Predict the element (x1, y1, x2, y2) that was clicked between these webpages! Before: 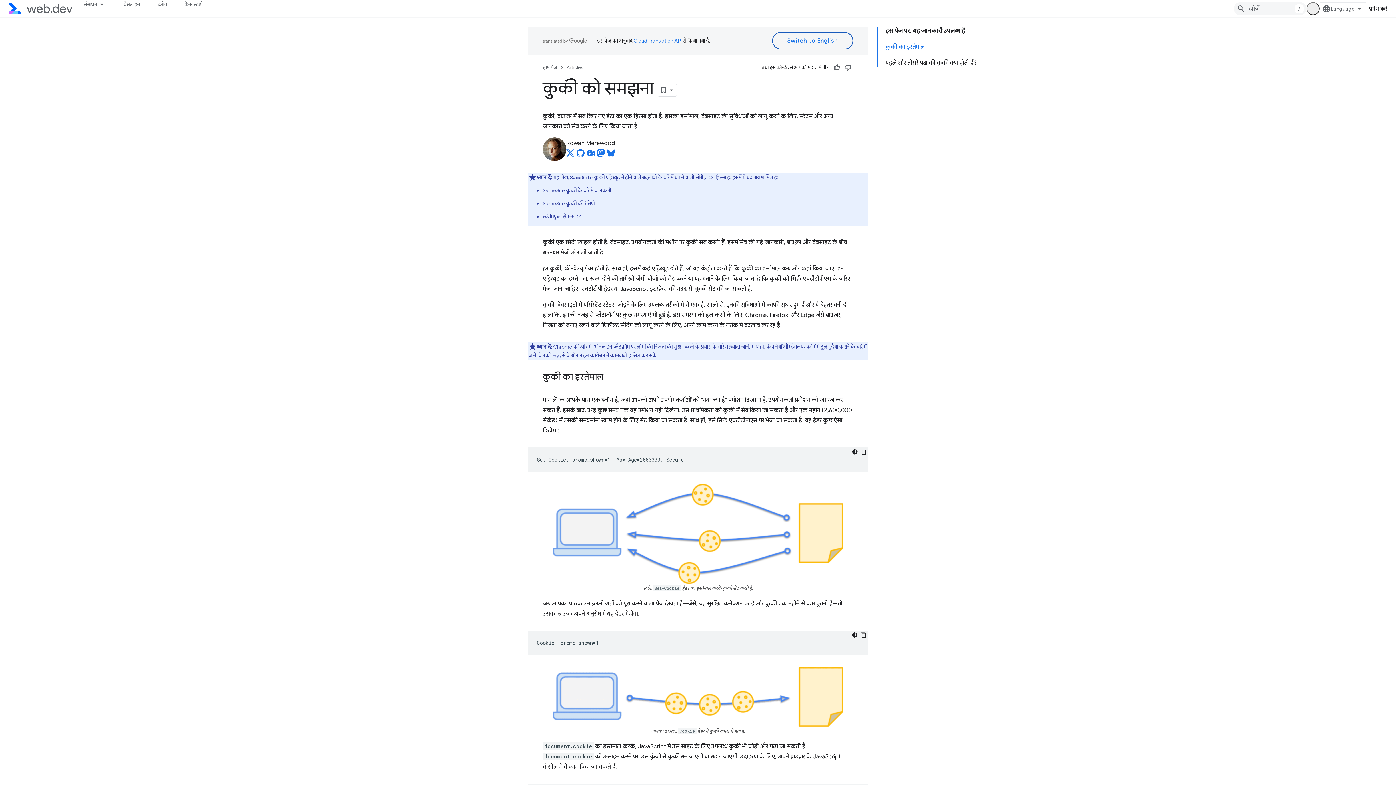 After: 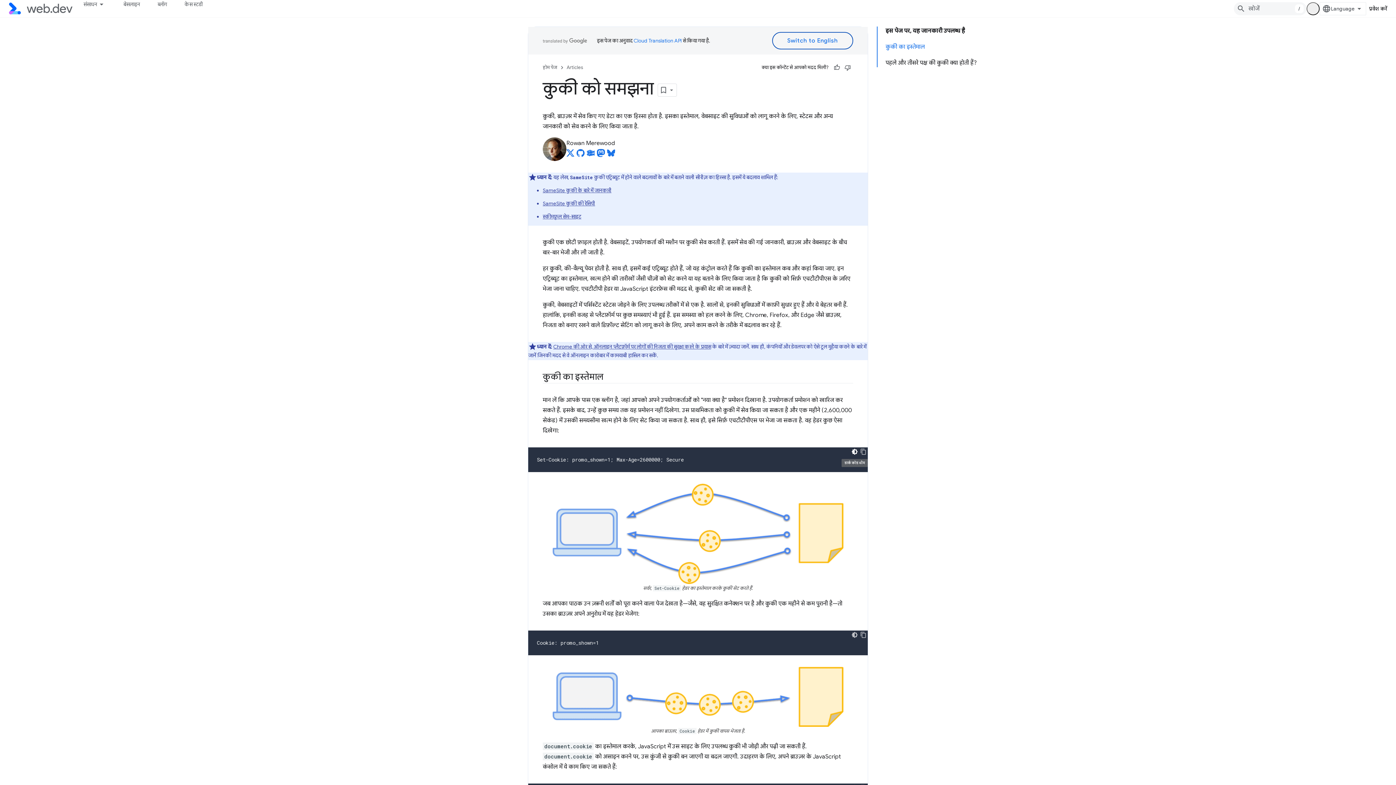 Action: label: डार्क कोड थीम bbox: (850, 447, 859, 456)